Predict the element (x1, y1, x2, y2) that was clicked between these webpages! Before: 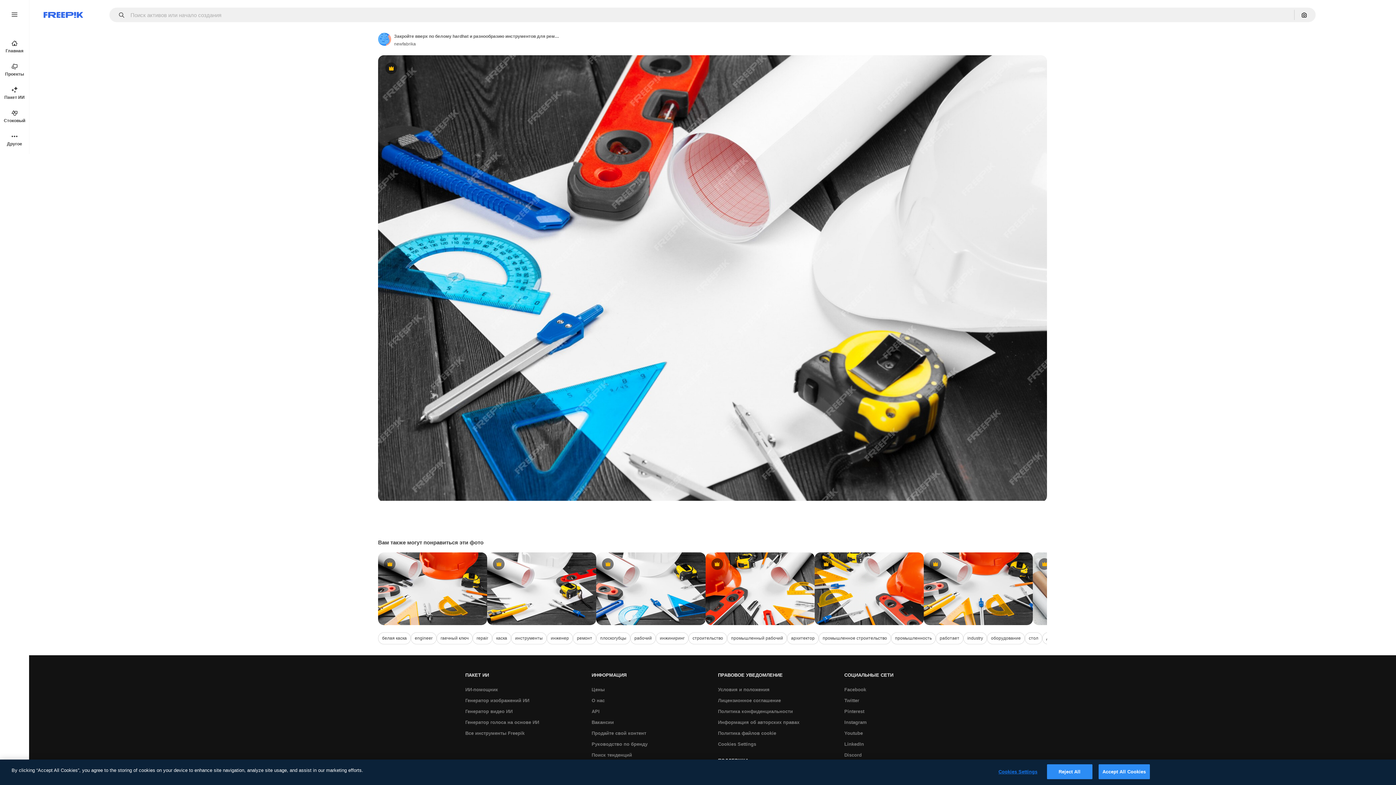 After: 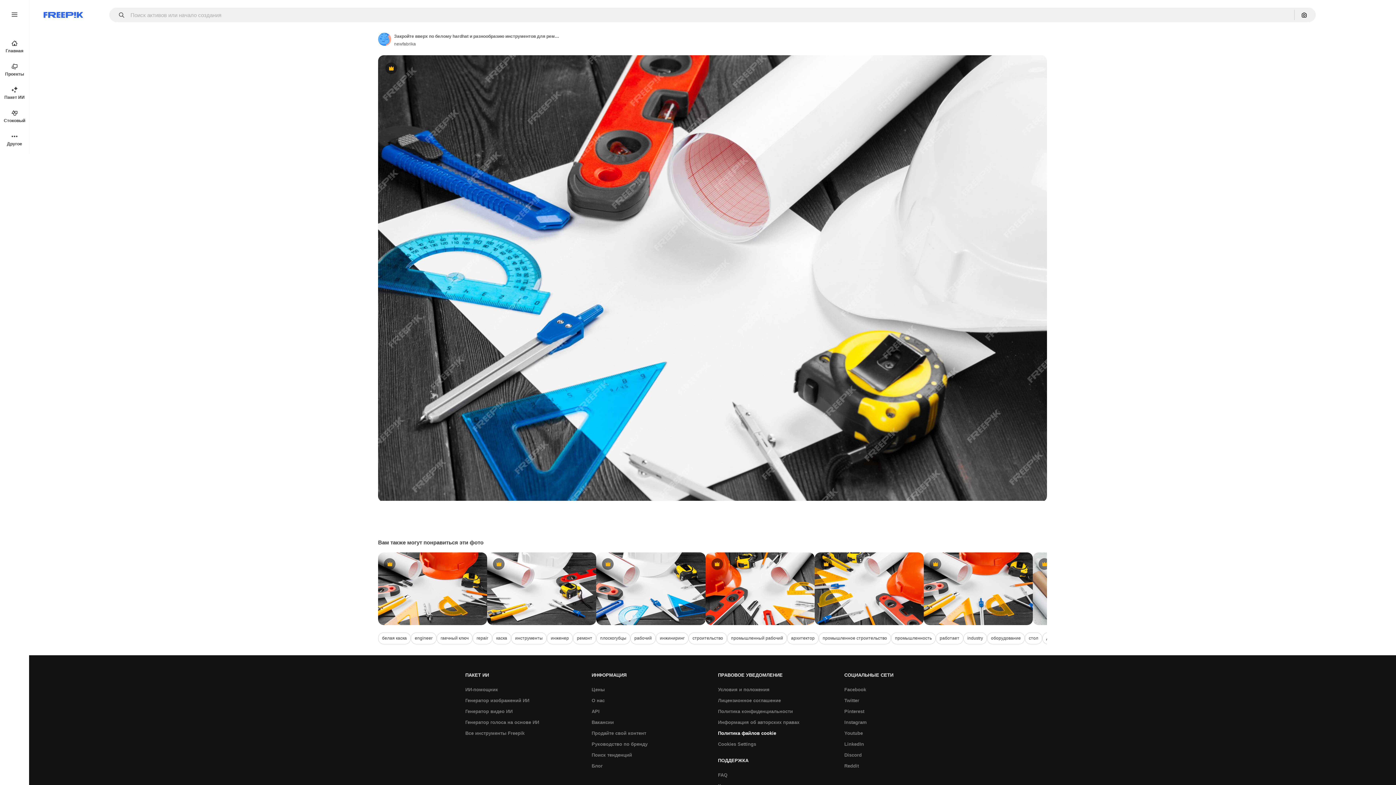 Action: label: Политика файлов cookie bbox: (714, 728, 780, 739)